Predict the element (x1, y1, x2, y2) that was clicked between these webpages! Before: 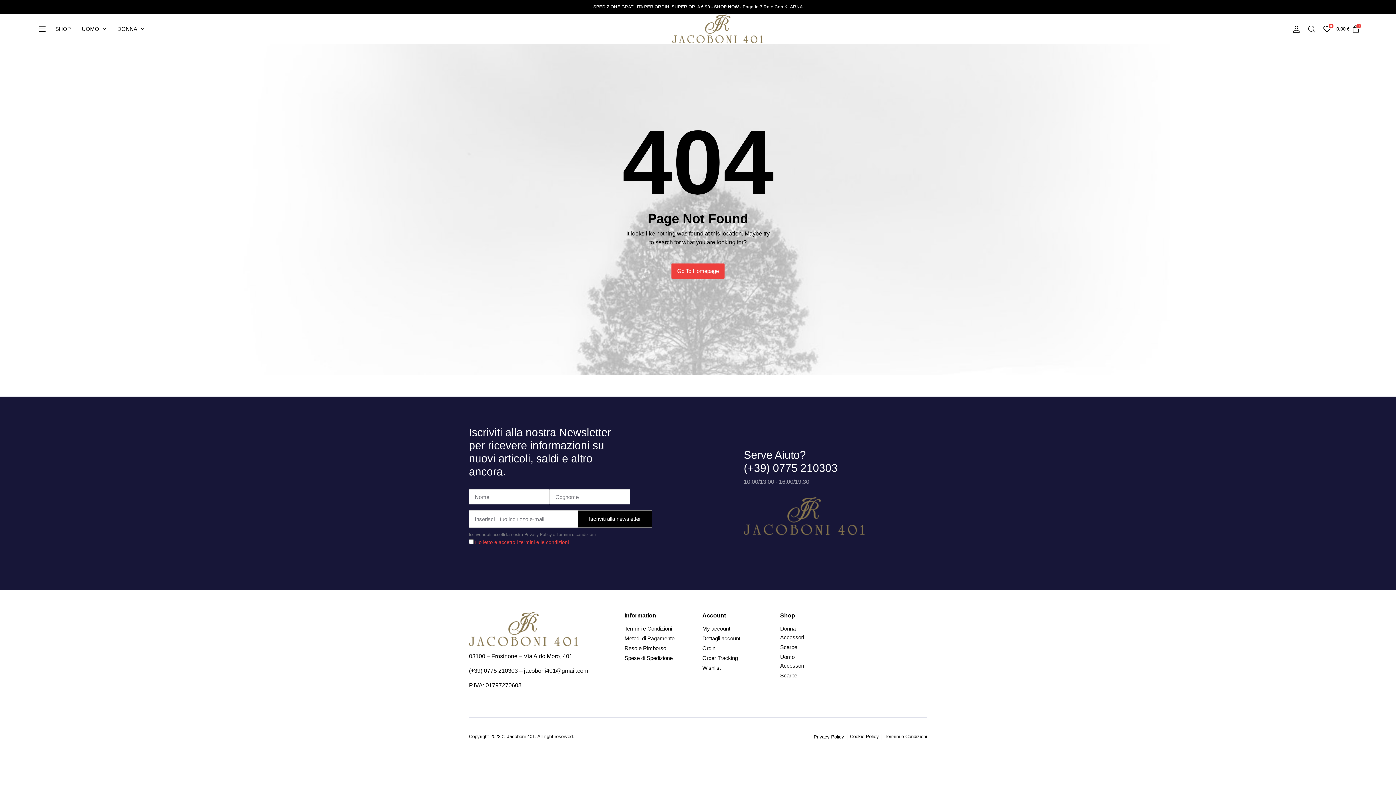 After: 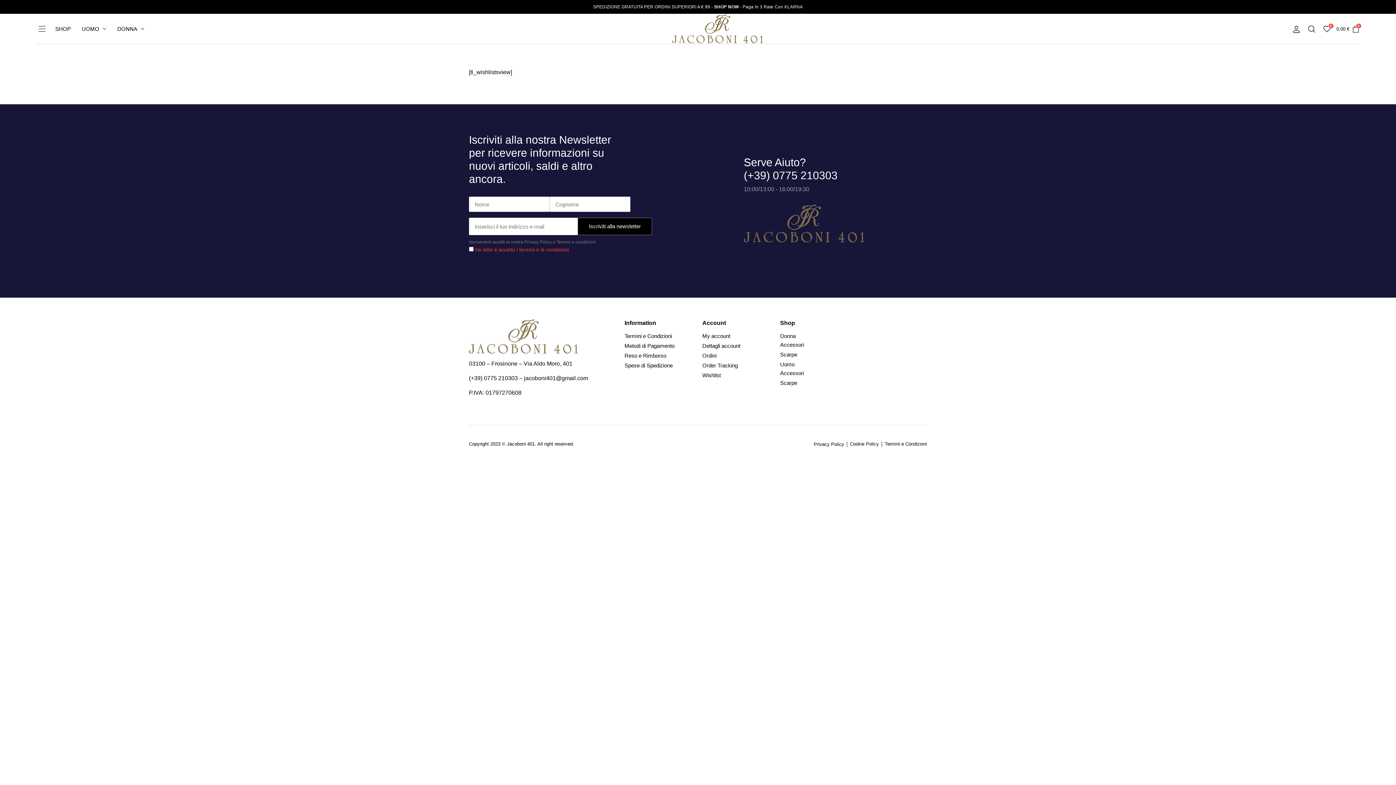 Action: bbox: (702, 665, 721, 671) label: Wishlist